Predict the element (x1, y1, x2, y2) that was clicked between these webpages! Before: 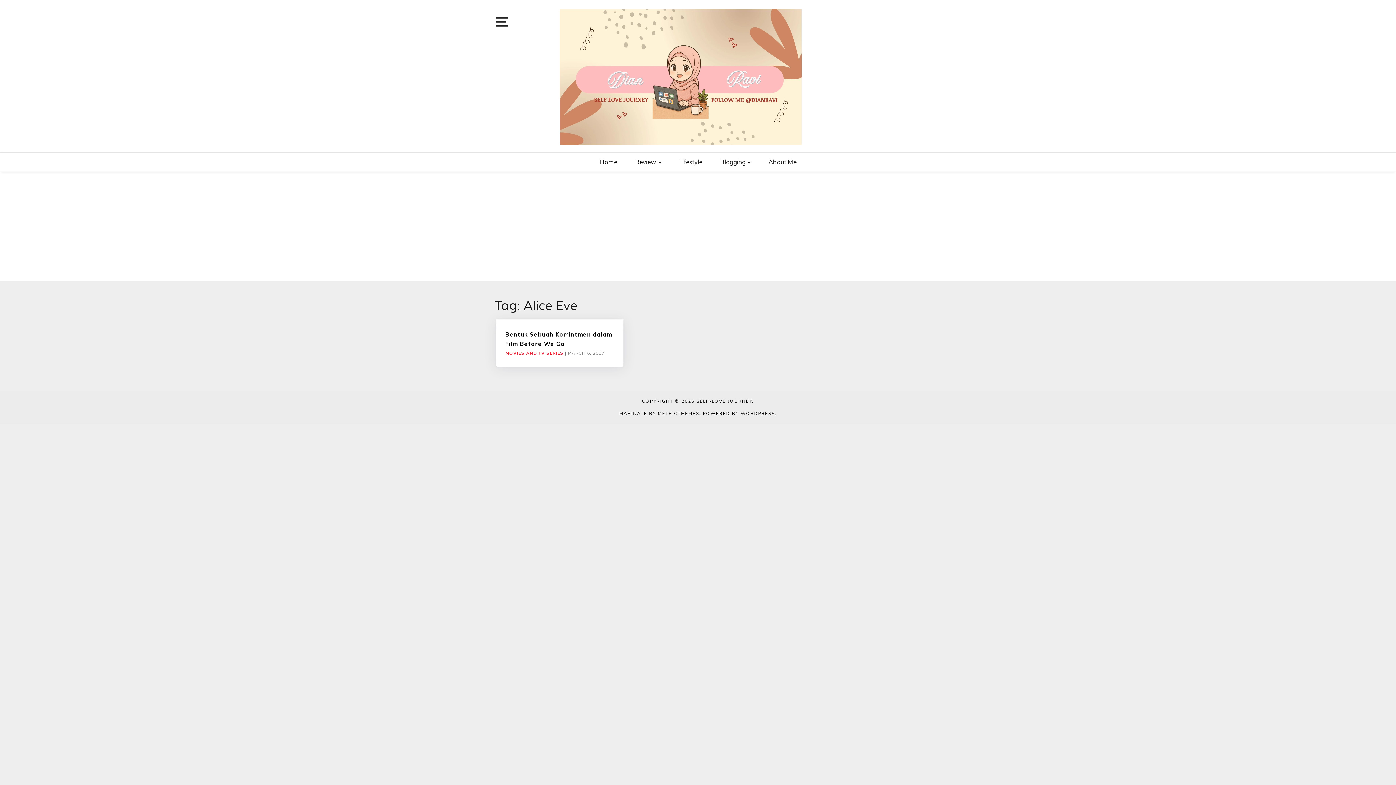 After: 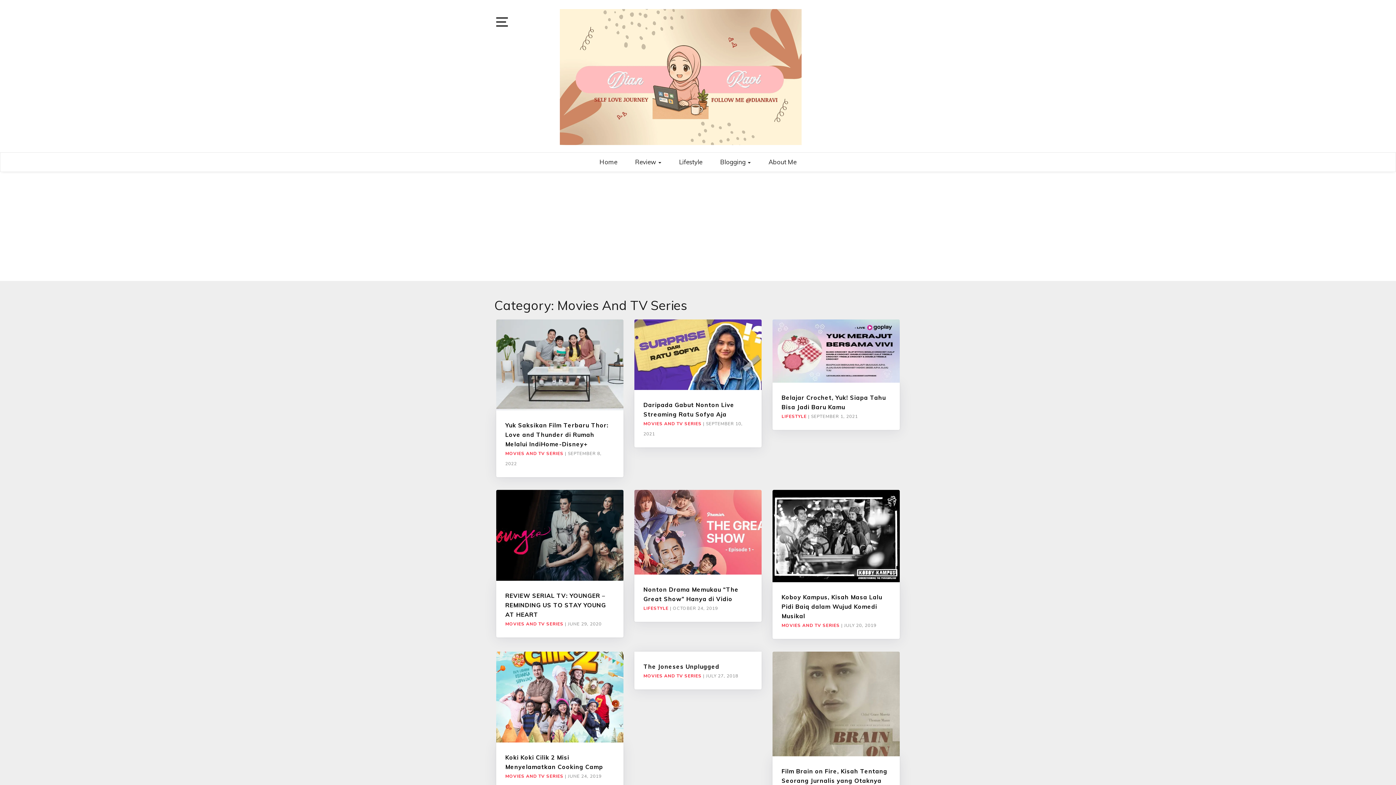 Action: label: MOVIES AND TV SERIES bbox: (505, 350, 563, 356)